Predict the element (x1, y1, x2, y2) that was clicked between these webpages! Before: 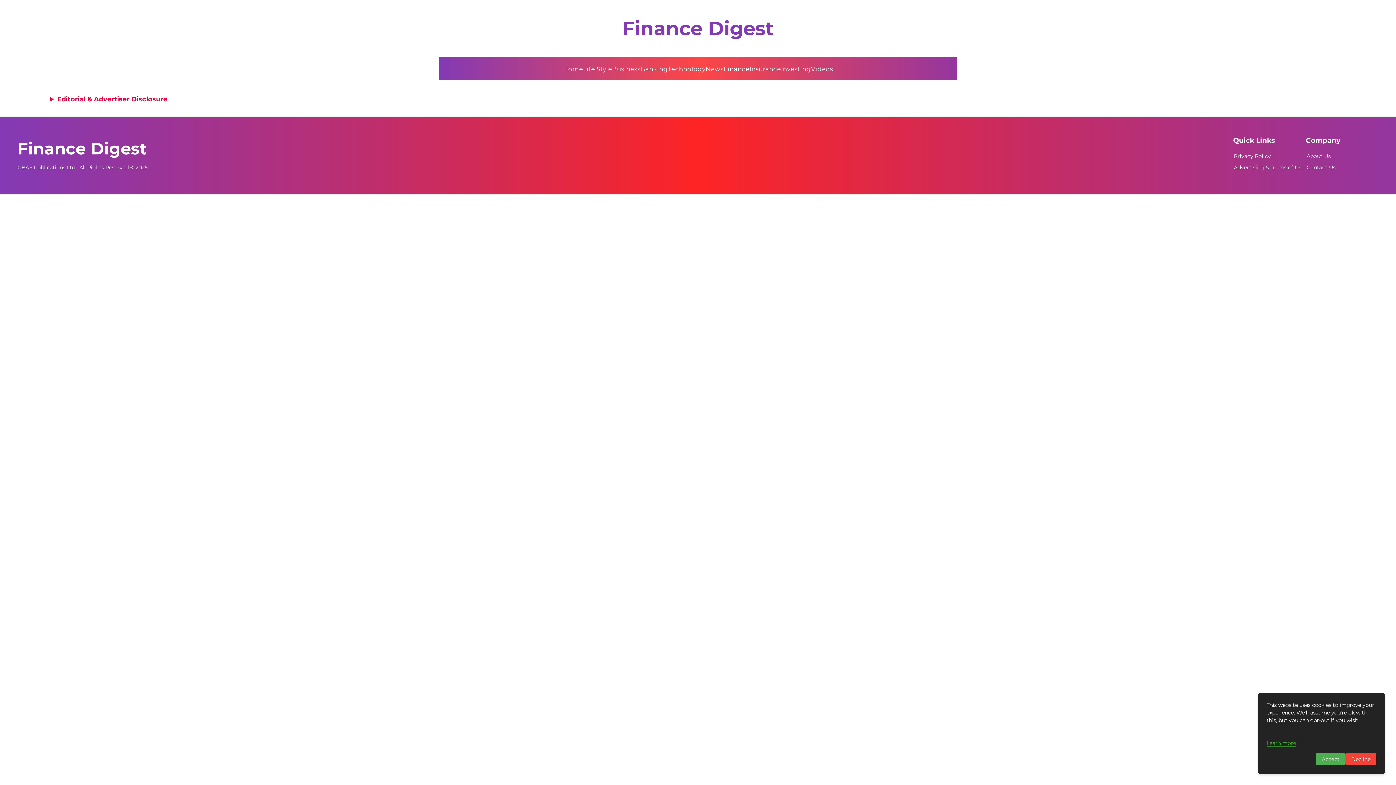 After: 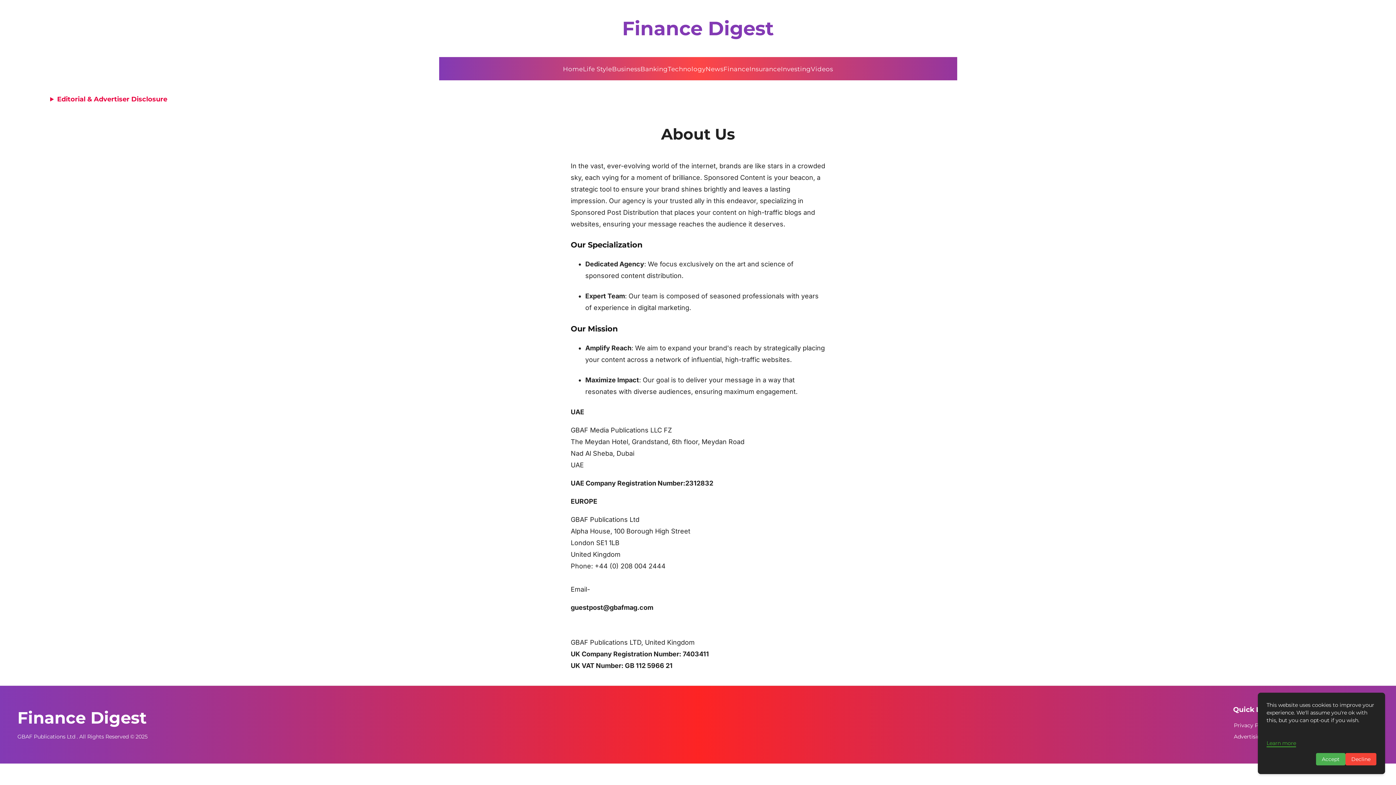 Action: bbox: (1306, 153, 1331, 159) label: About Us